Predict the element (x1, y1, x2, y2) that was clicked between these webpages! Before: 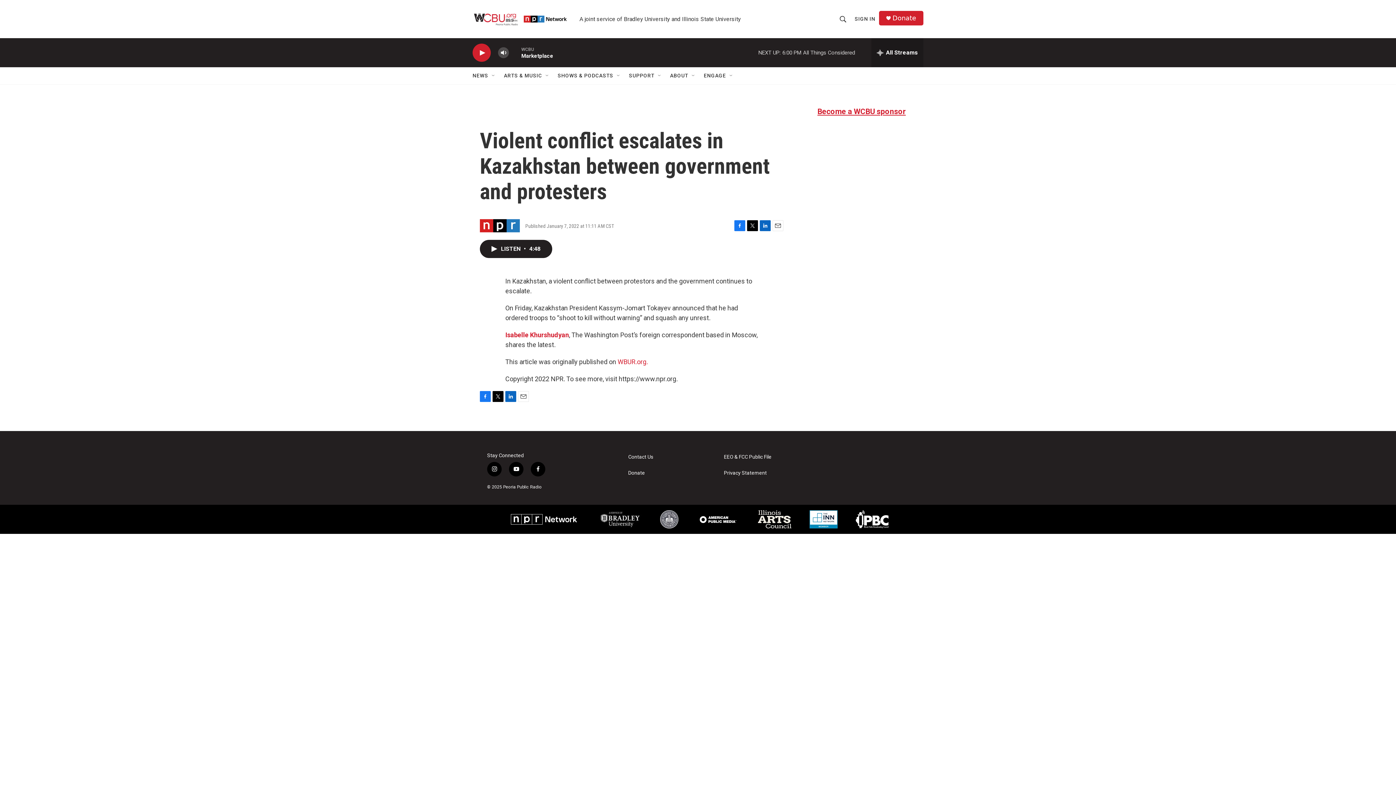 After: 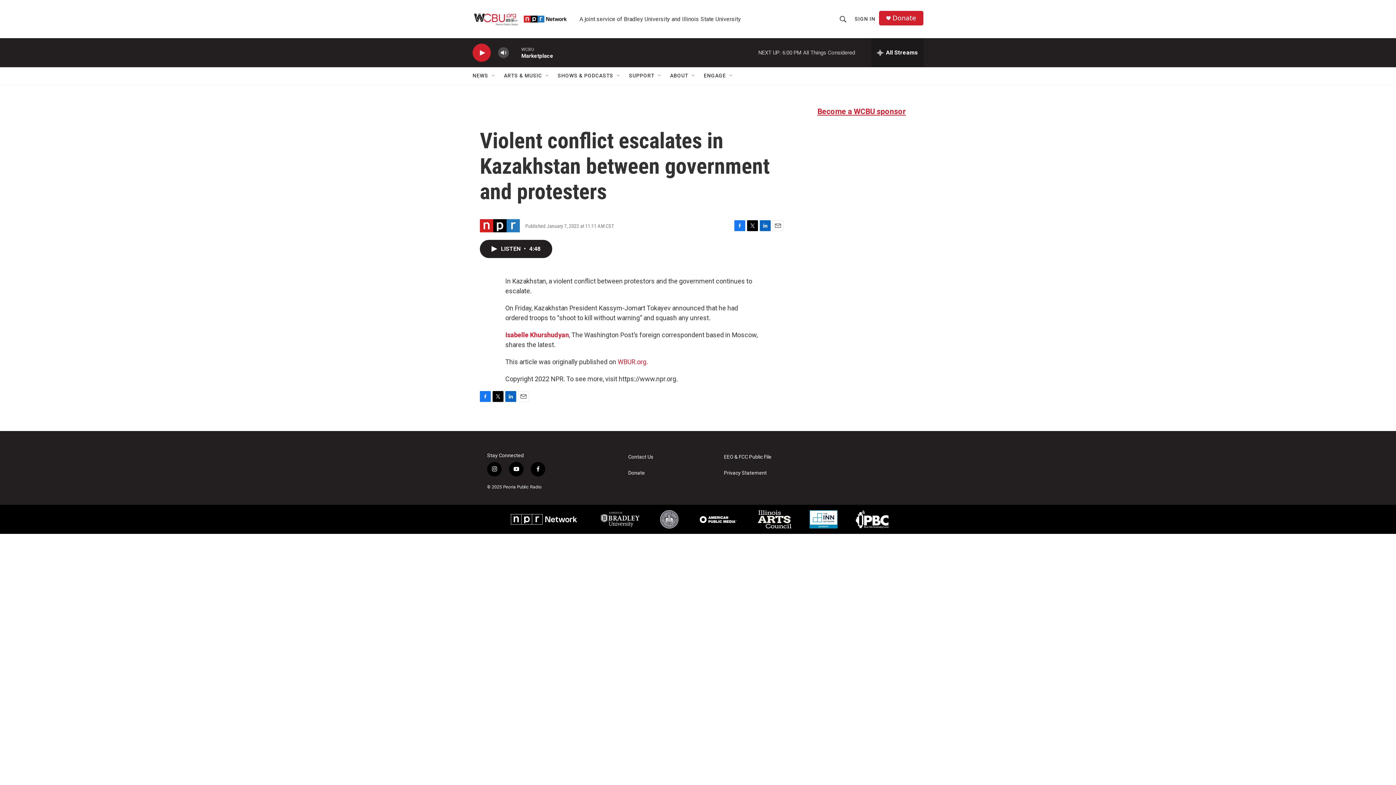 Action: label: Email bbox: (518, 391, 529, 402)